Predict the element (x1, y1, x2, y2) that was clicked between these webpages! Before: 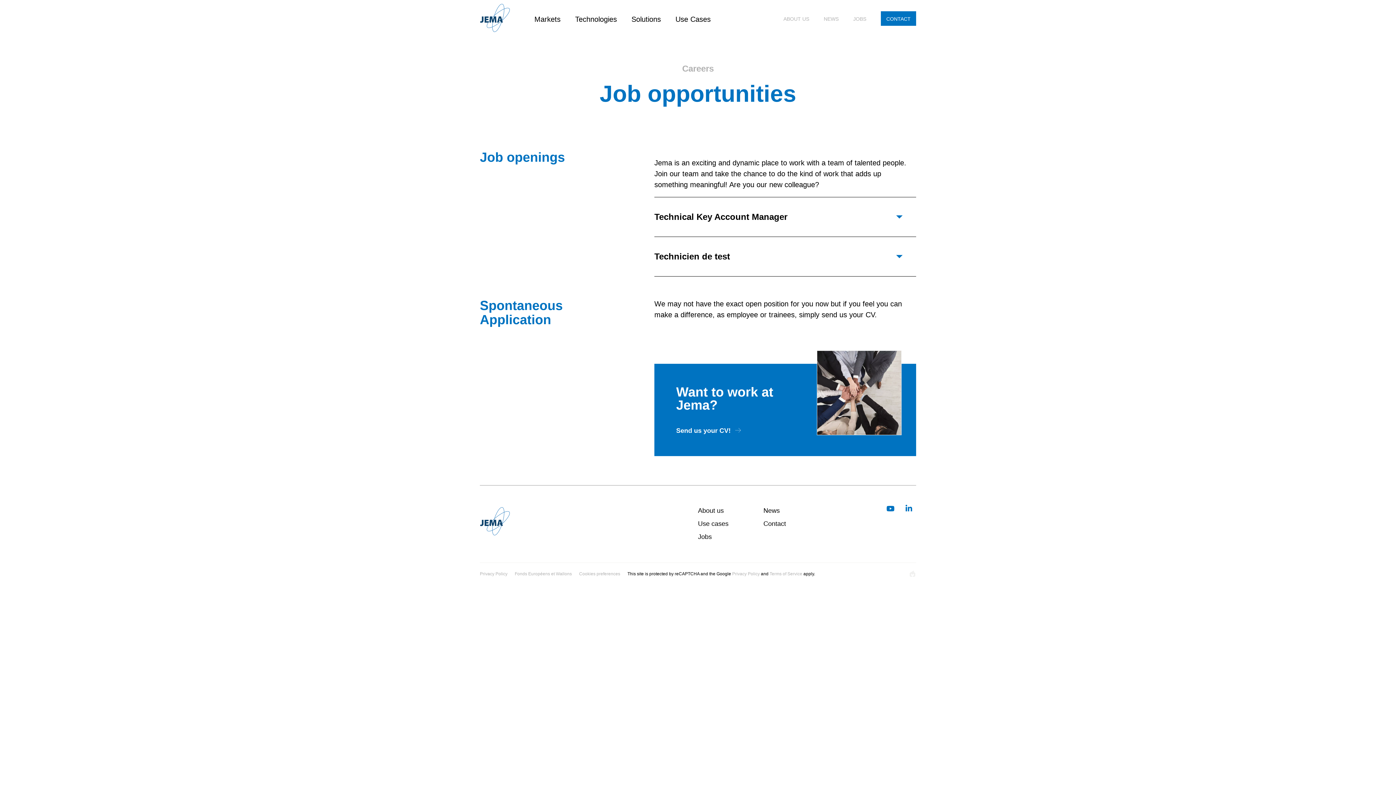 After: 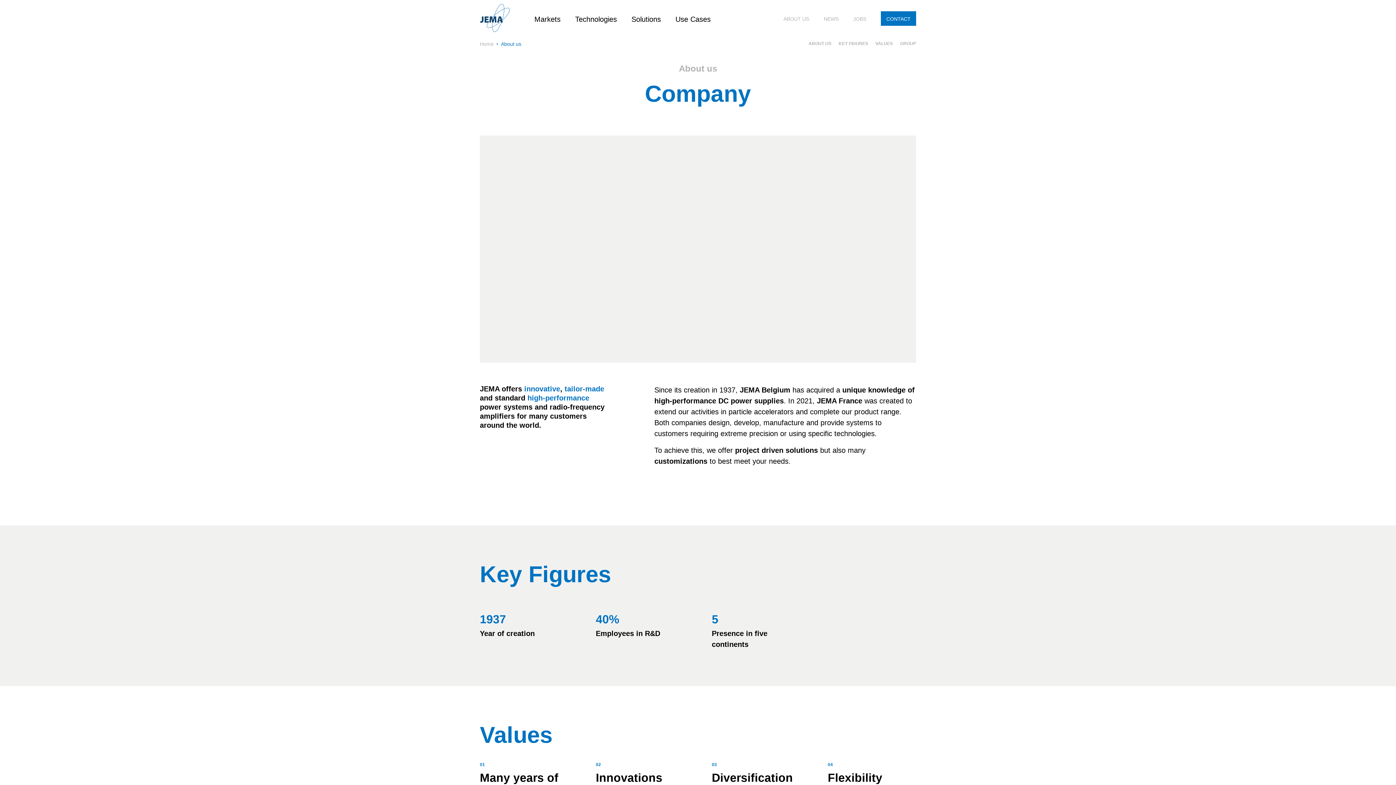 Action: label: About us bbox: (698, 507, 763, 514)